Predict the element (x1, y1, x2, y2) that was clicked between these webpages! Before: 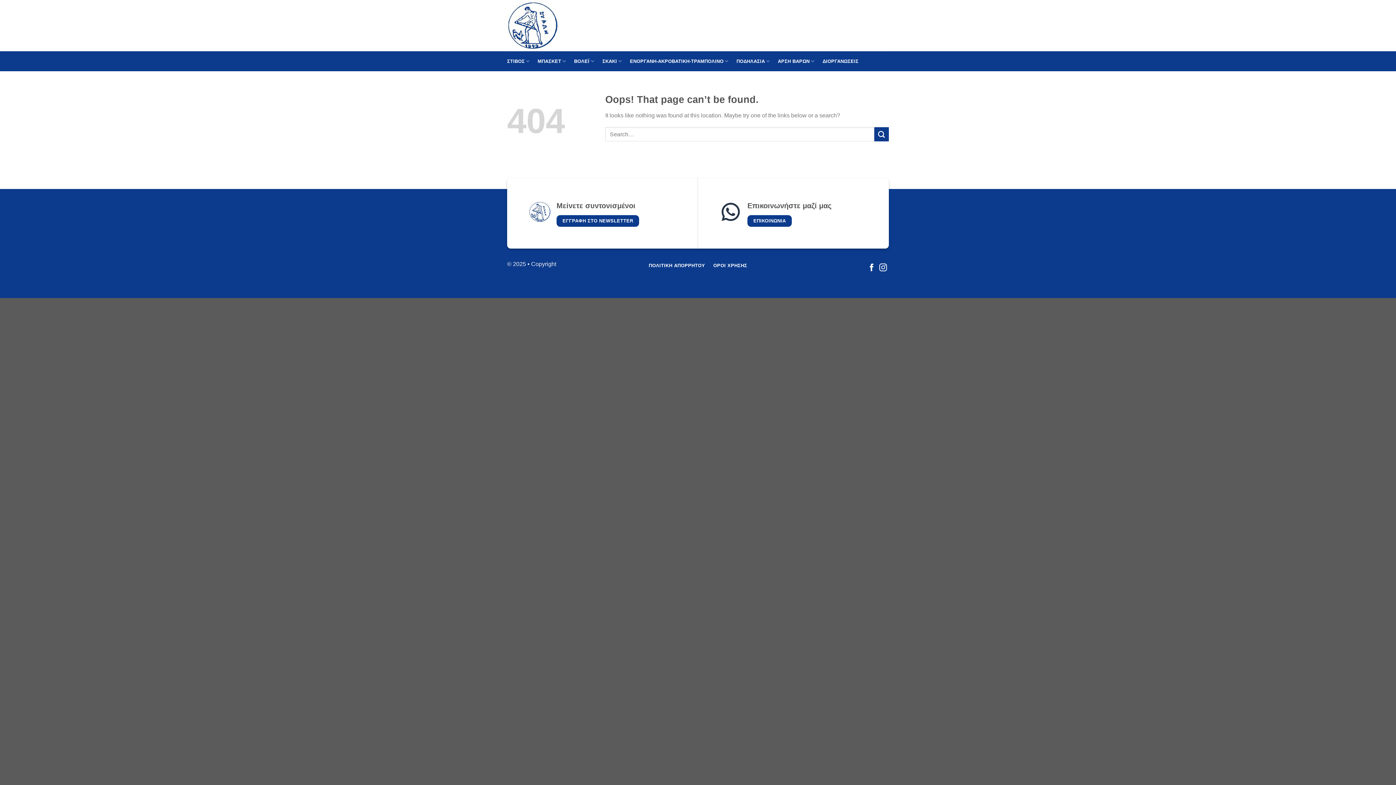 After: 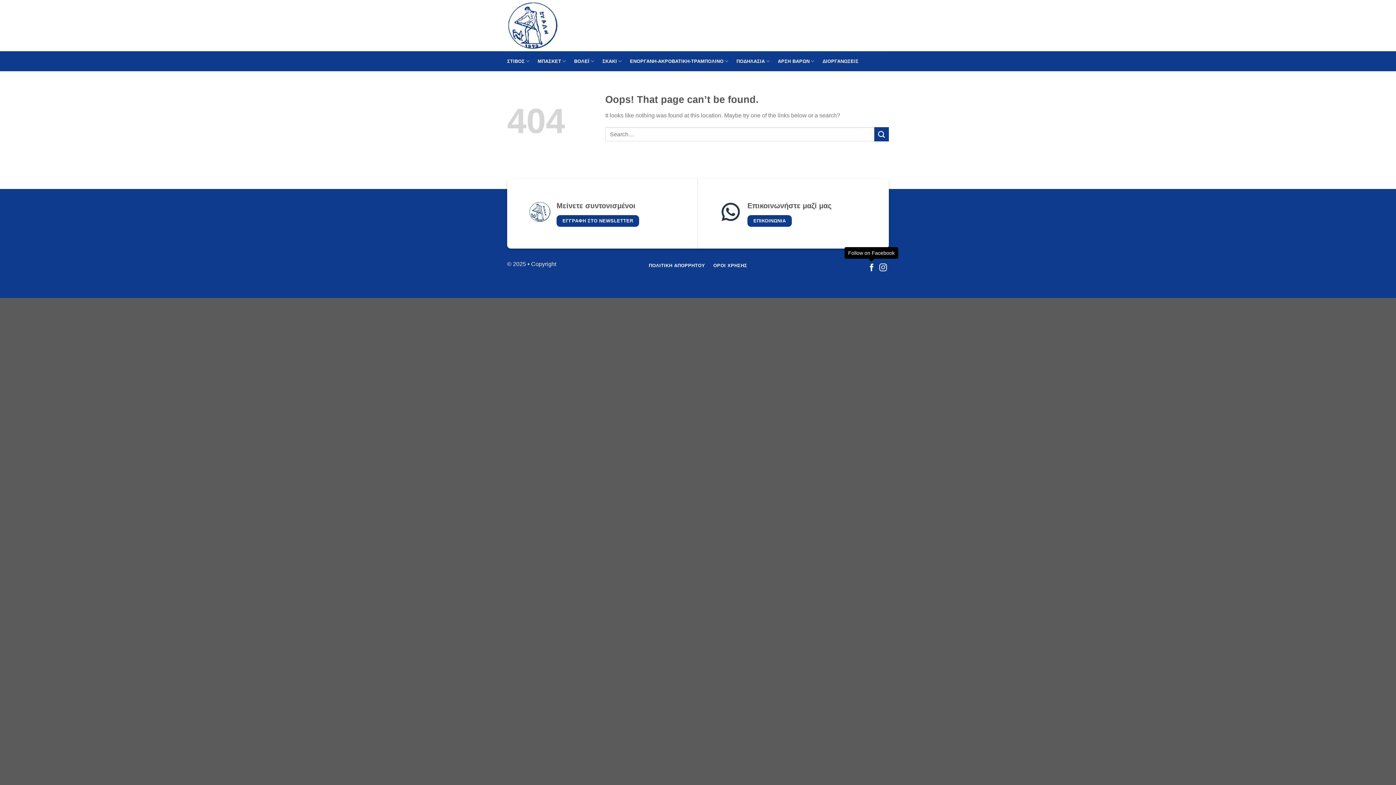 Action: bbox: (867, 263, 875, 272) label: Follow on Facebook